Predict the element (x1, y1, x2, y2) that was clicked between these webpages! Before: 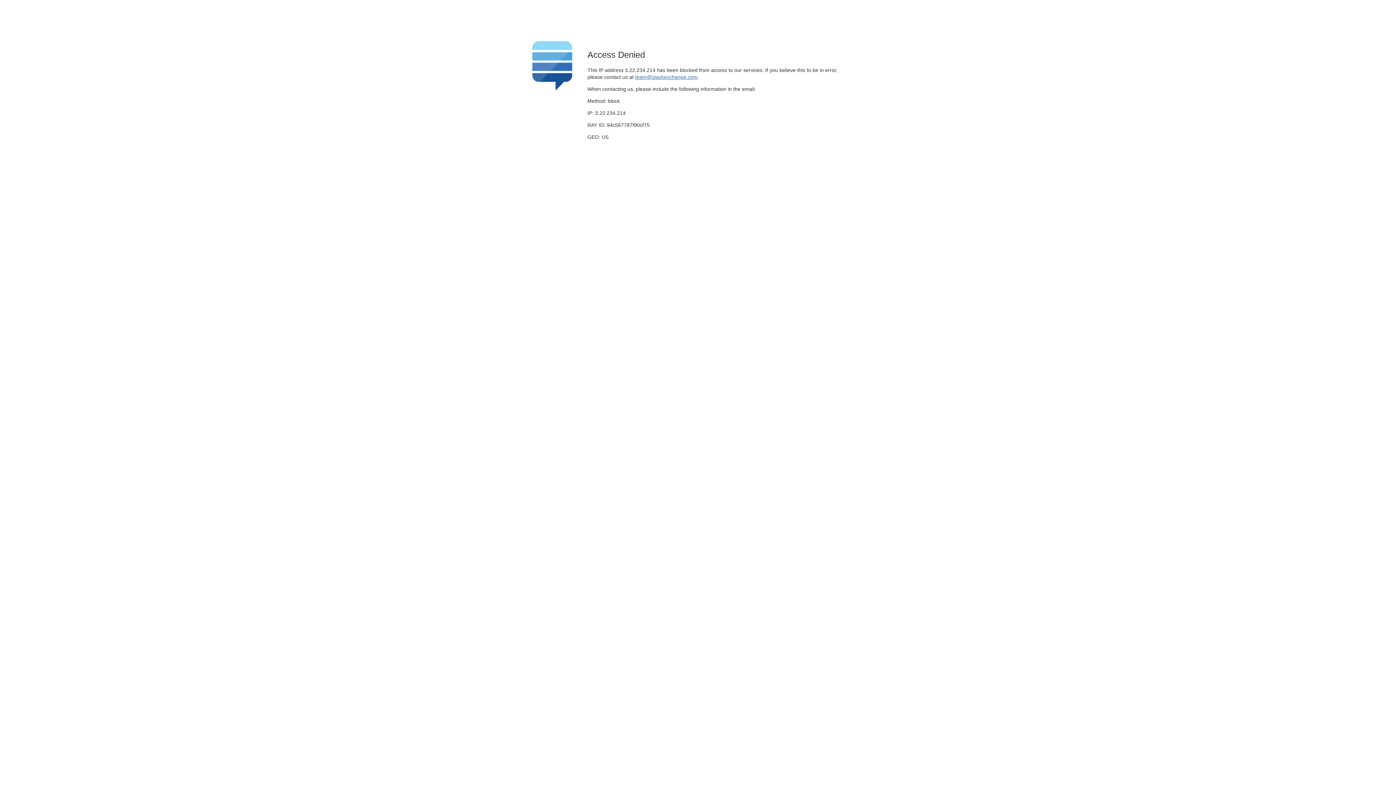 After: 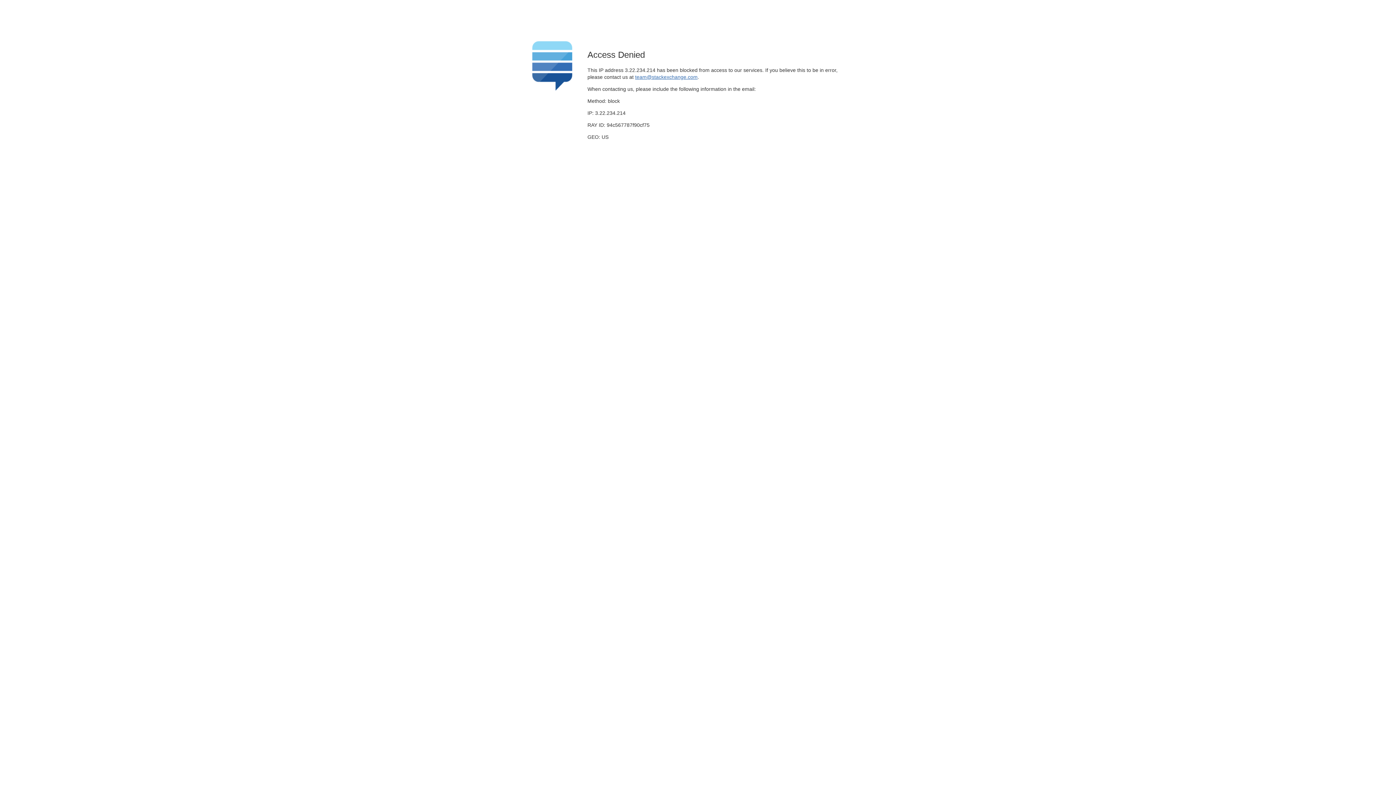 Action: label: team@stackexchange.com bbox: (635, 74, 697, 79)